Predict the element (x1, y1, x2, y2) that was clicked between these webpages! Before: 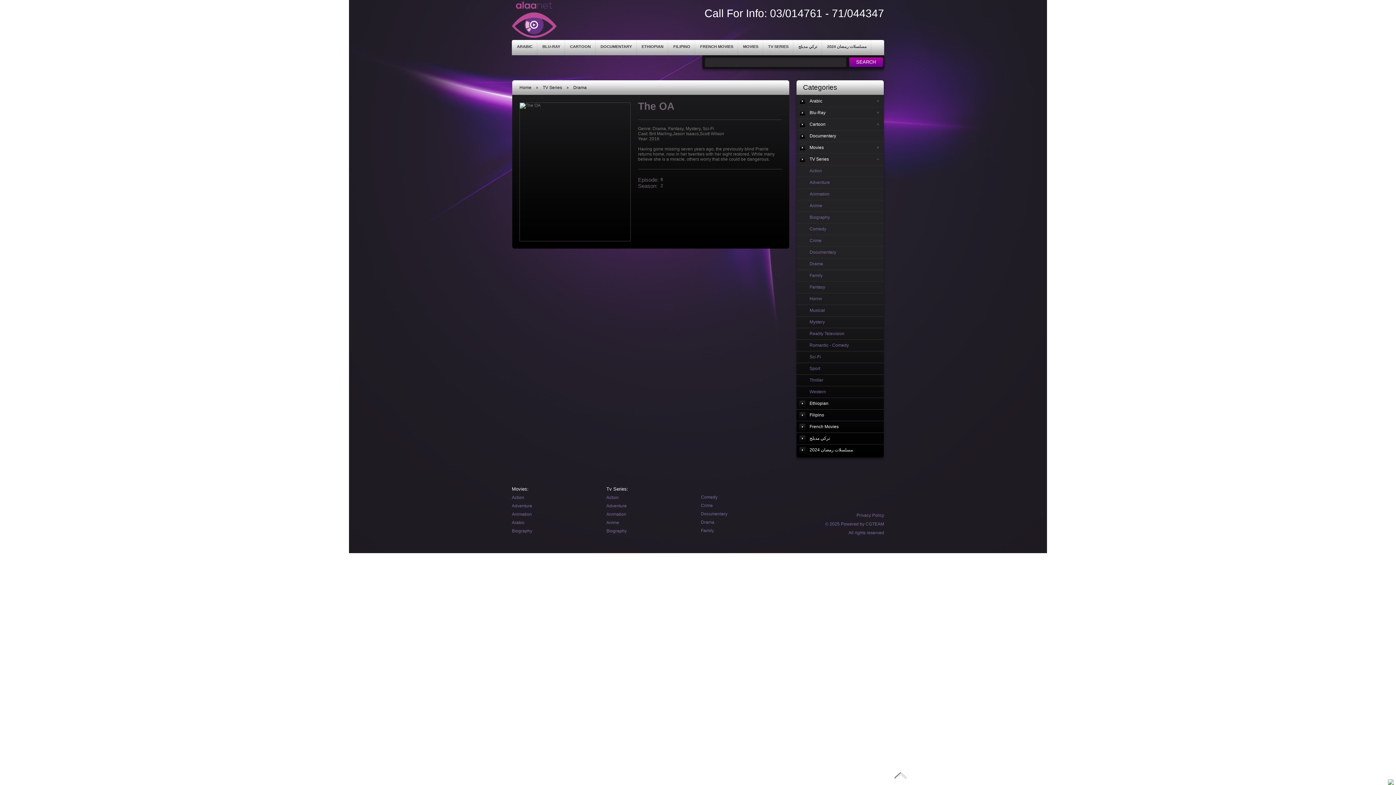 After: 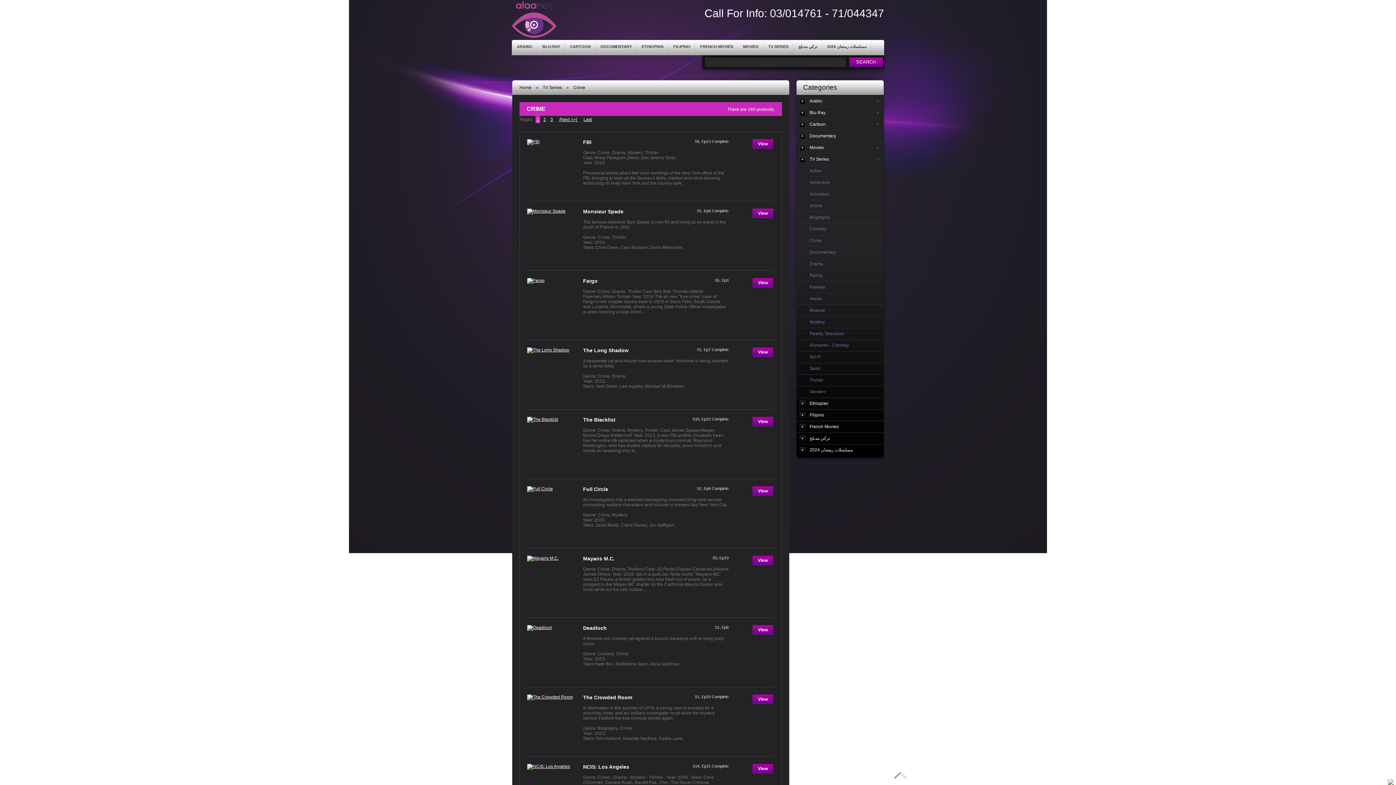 Action: bbox: (701, 503, 713, 508) label: Crime